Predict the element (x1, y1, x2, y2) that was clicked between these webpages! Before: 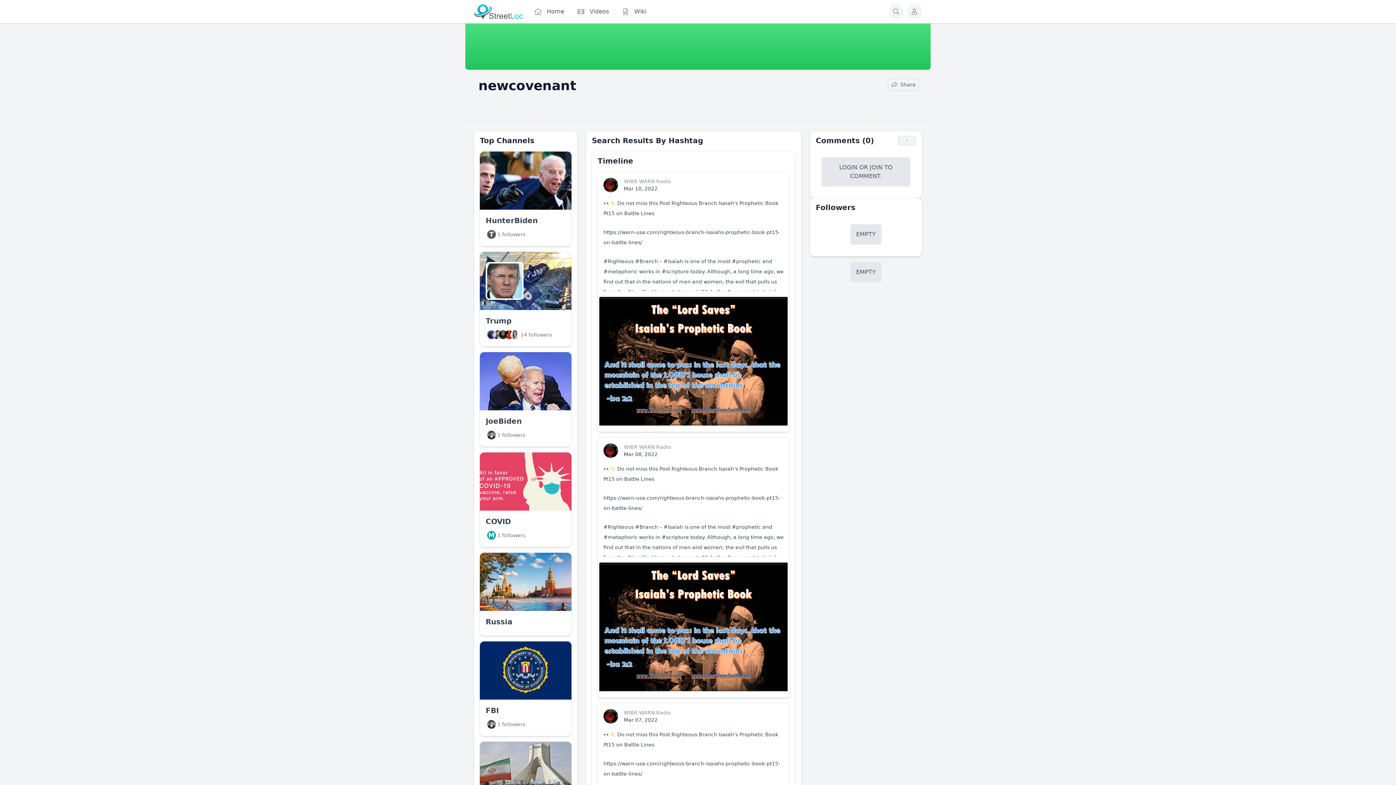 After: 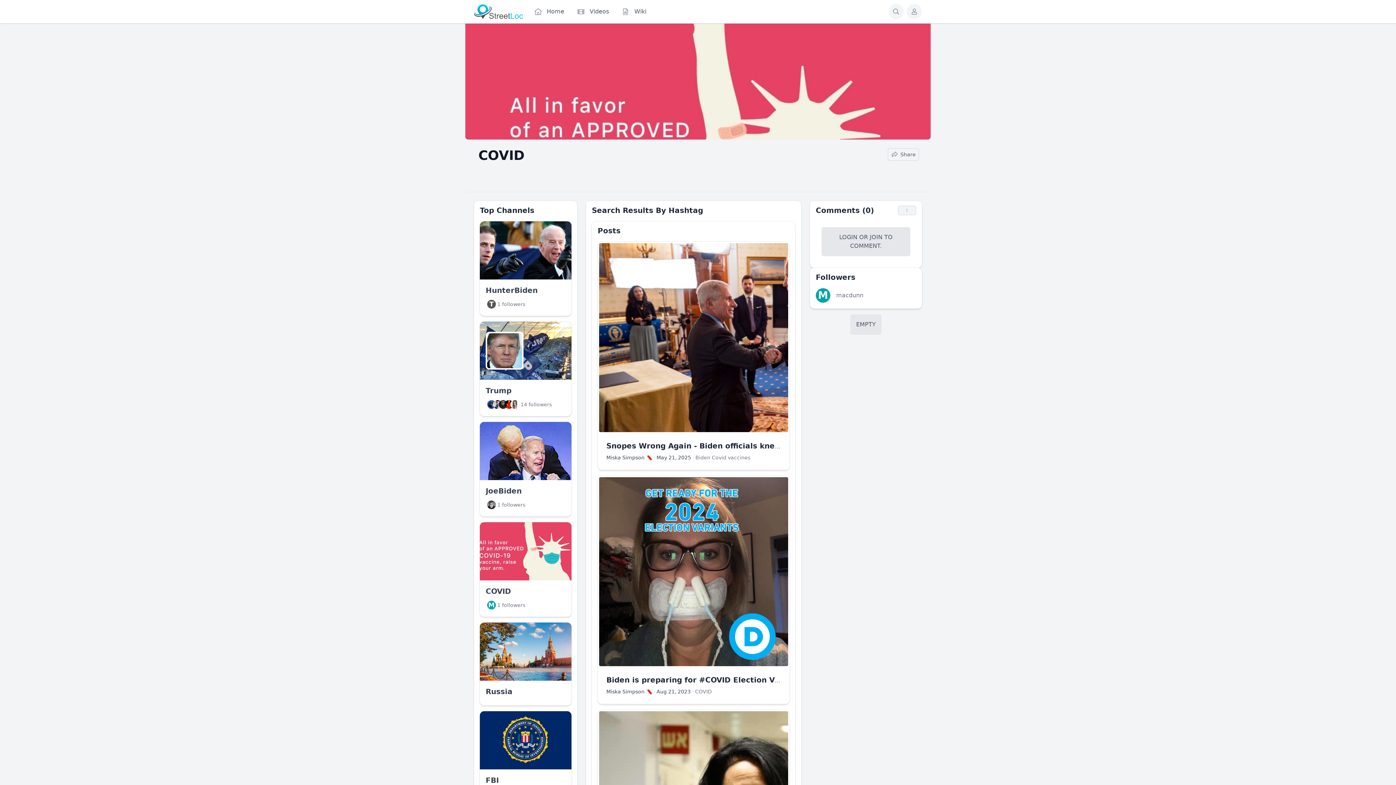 Action: bbox: (480, 452, 571, 510)